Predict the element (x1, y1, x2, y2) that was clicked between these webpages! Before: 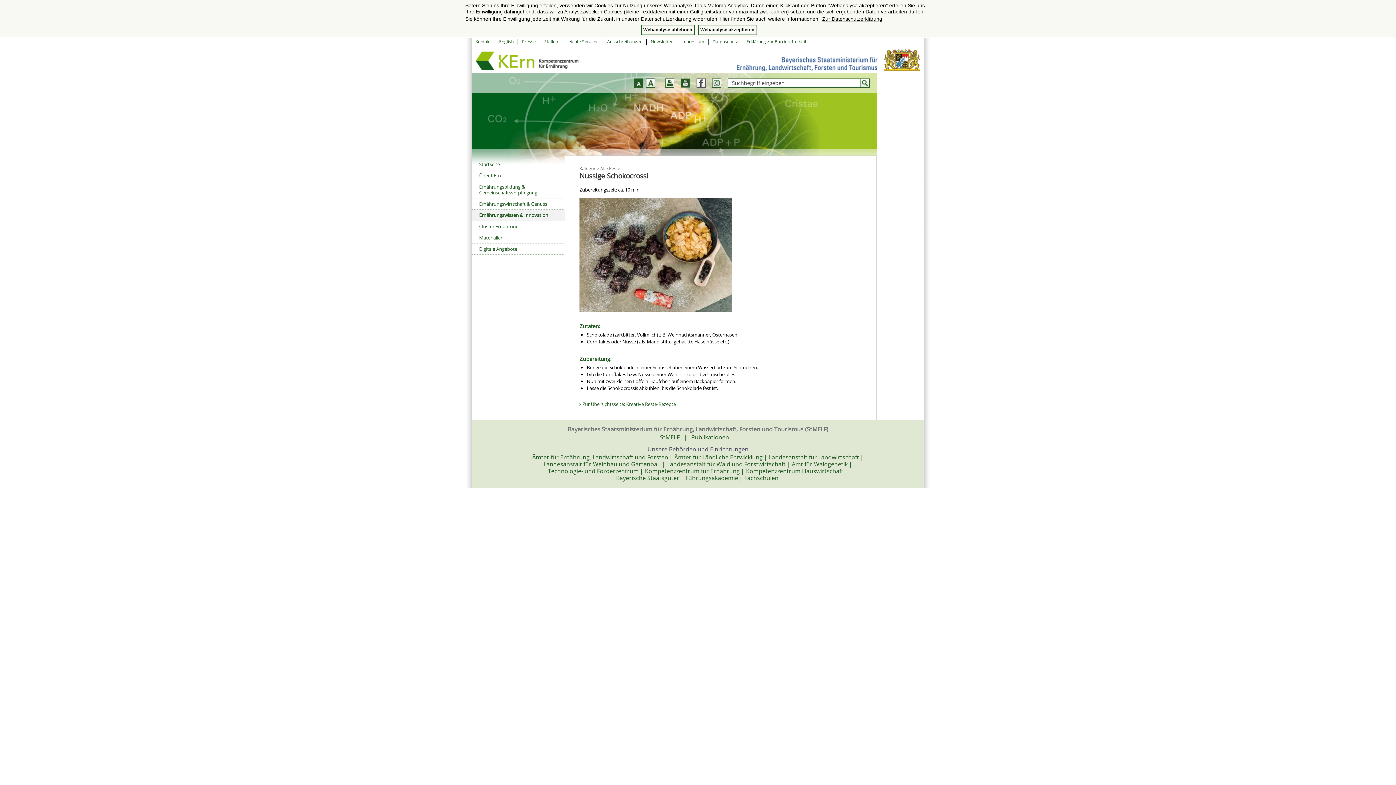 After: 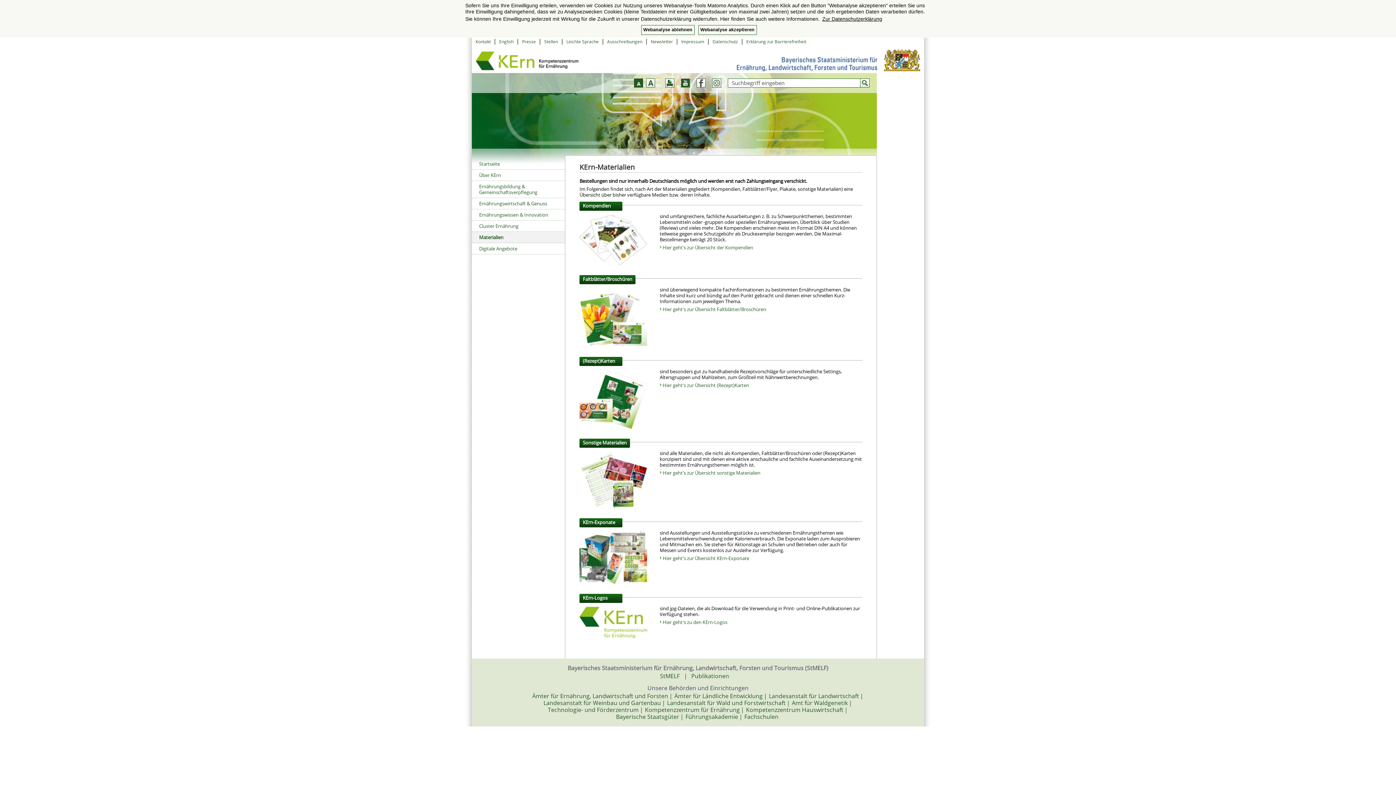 Action: bbox: (472, 232, 565, 243) label: Materialien